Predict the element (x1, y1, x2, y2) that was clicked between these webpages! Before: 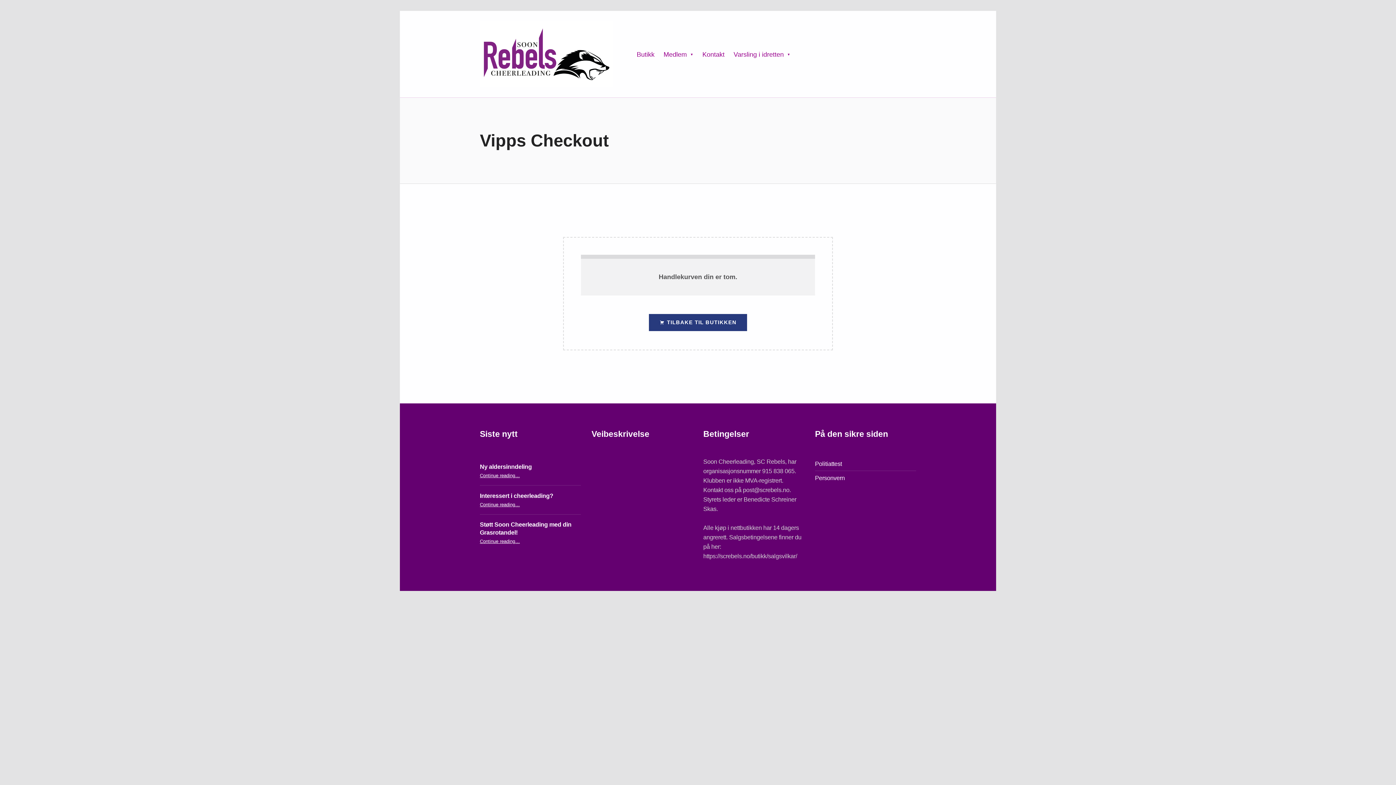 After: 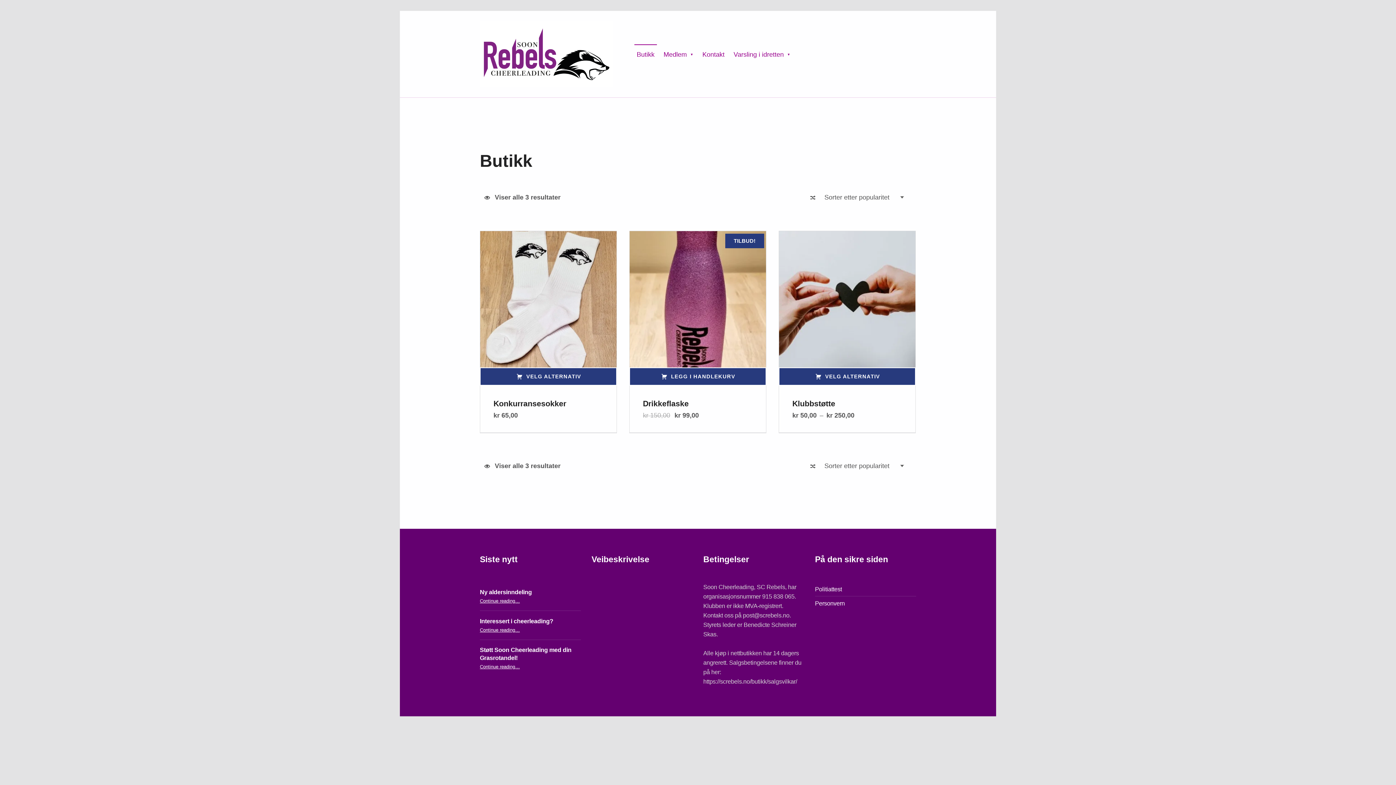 Action: label:  TILBAKE TIL BUTIKKEN bbox: (648, 313, 748, 331)